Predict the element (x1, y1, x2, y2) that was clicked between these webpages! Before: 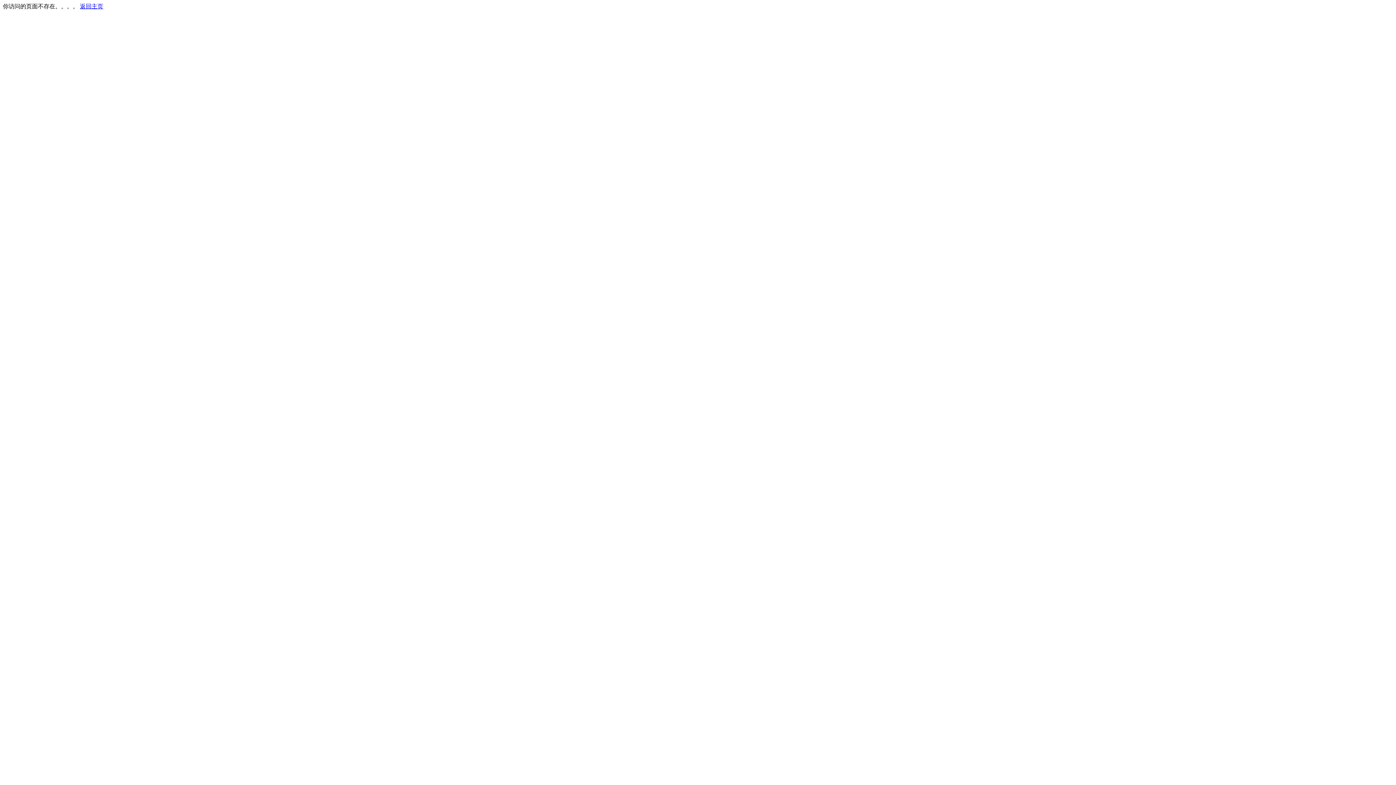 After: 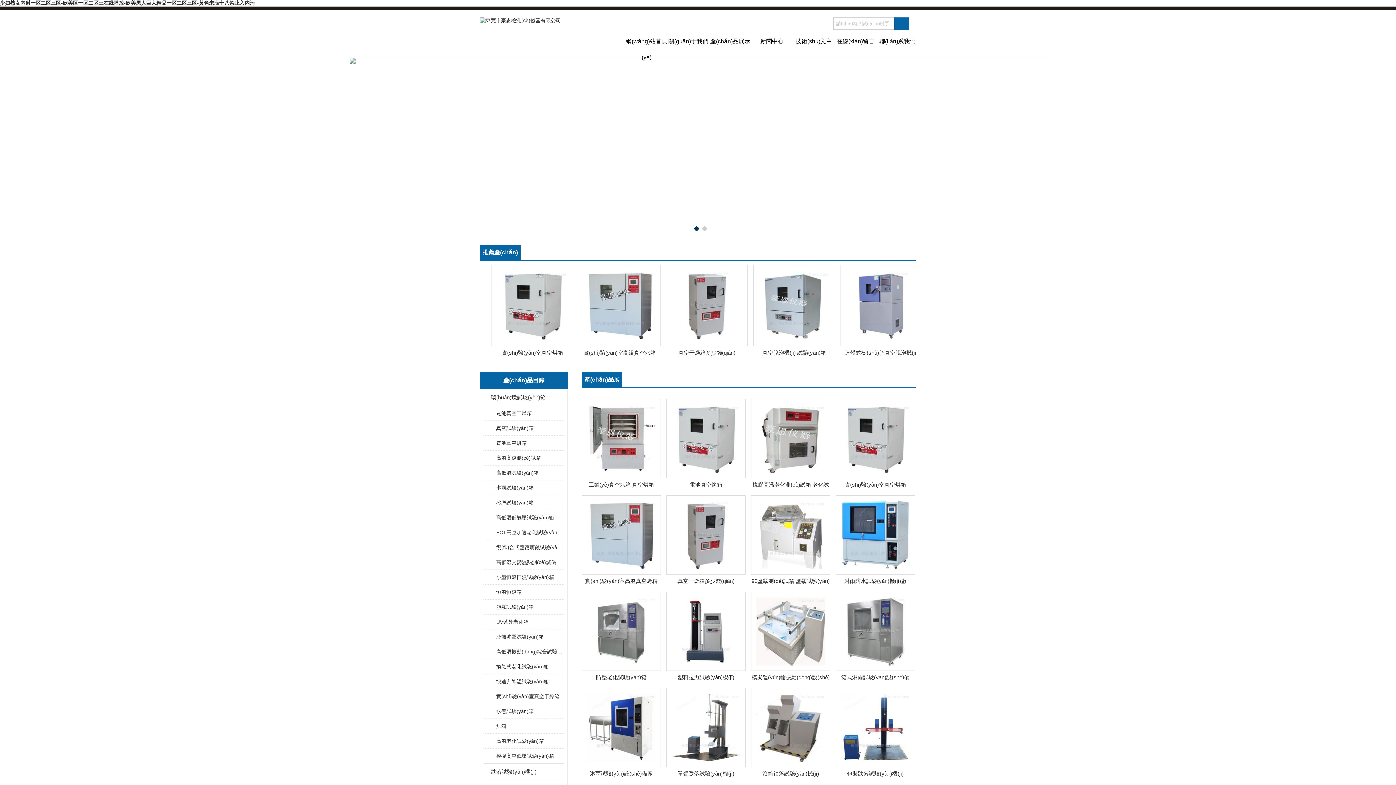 Action: bbox: (80, 3, 103, 9) label: 返回主页